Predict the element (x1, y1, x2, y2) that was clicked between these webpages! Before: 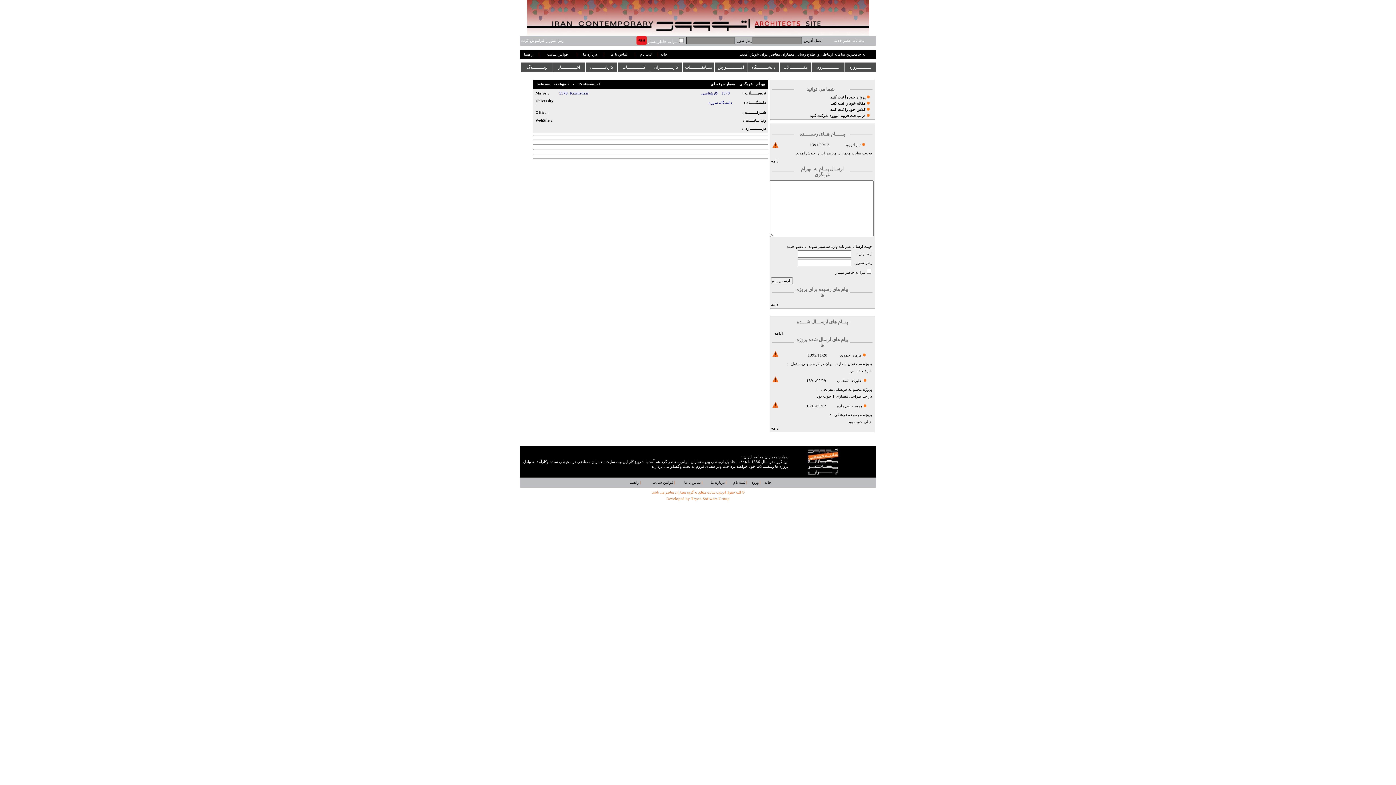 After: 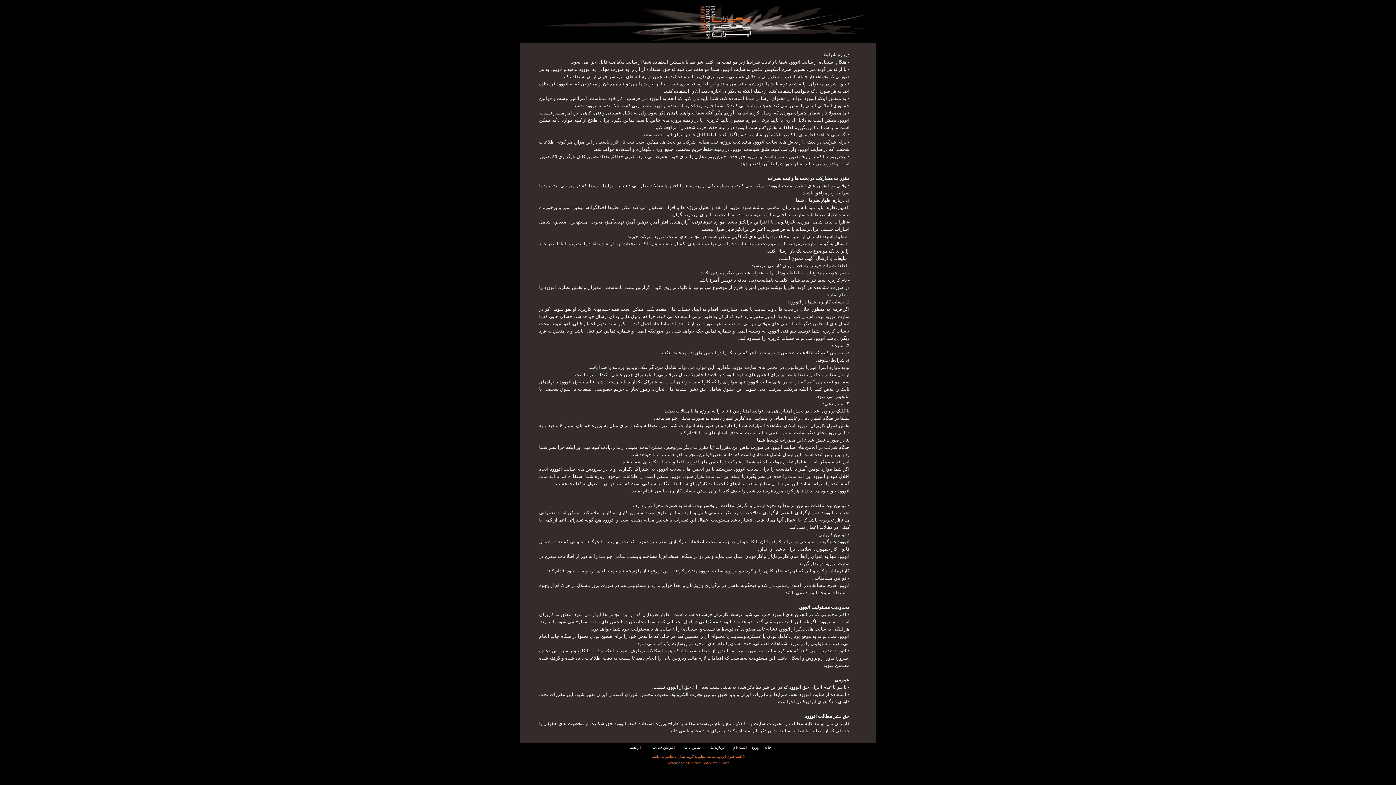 Action: label: قوانین سایت bbox: (652, 480, 673, 484)